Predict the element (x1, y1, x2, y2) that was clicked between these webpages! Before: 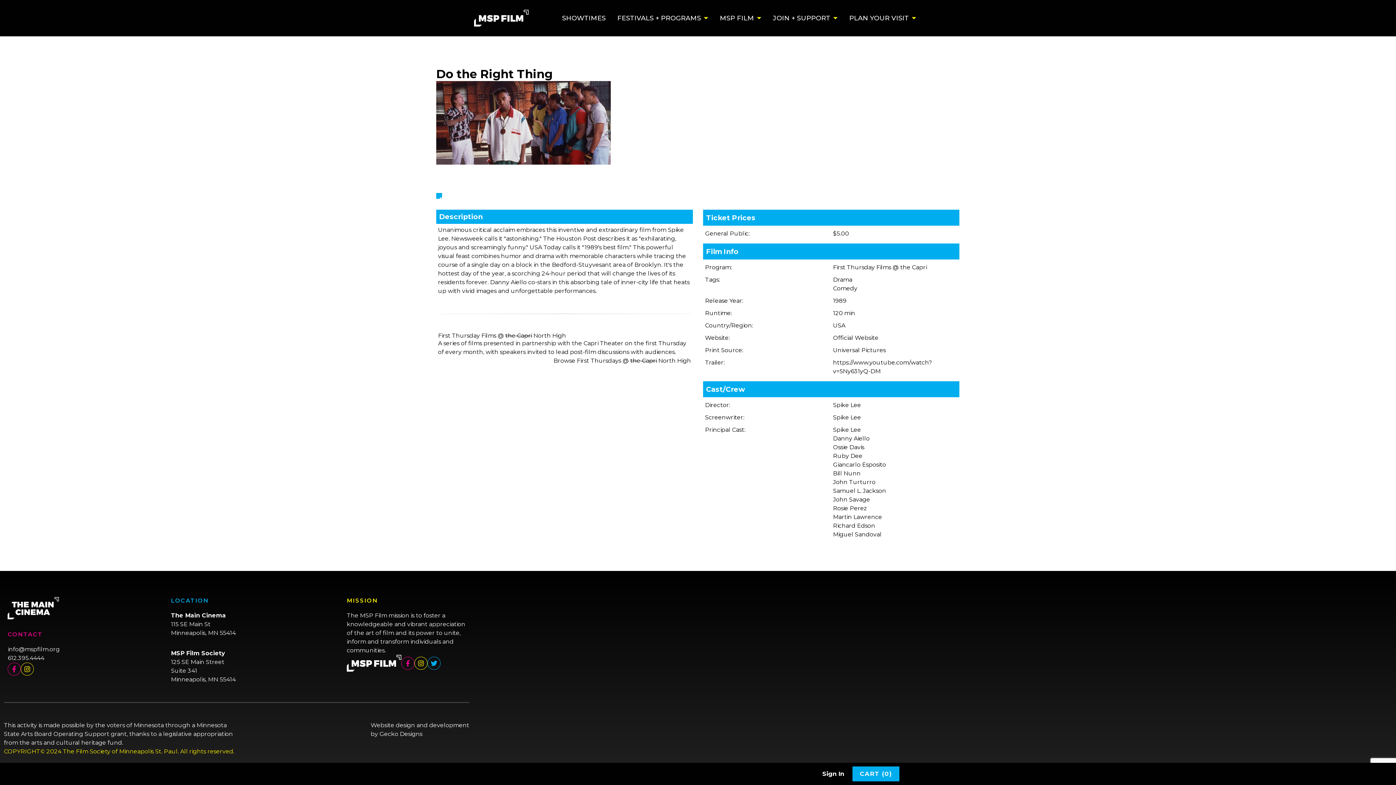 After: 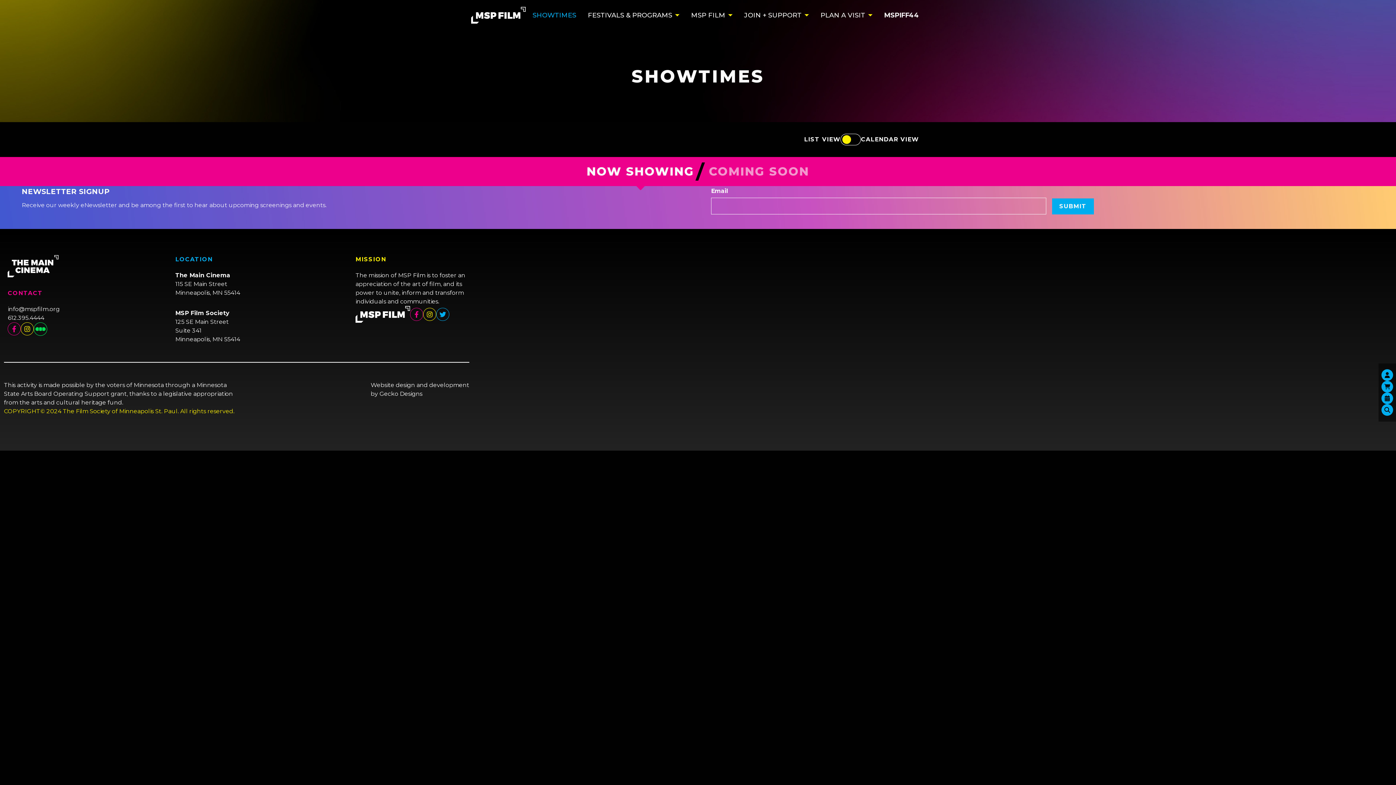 Action: bbox: (556, 8, 611, 27) label: SHOWTIMES